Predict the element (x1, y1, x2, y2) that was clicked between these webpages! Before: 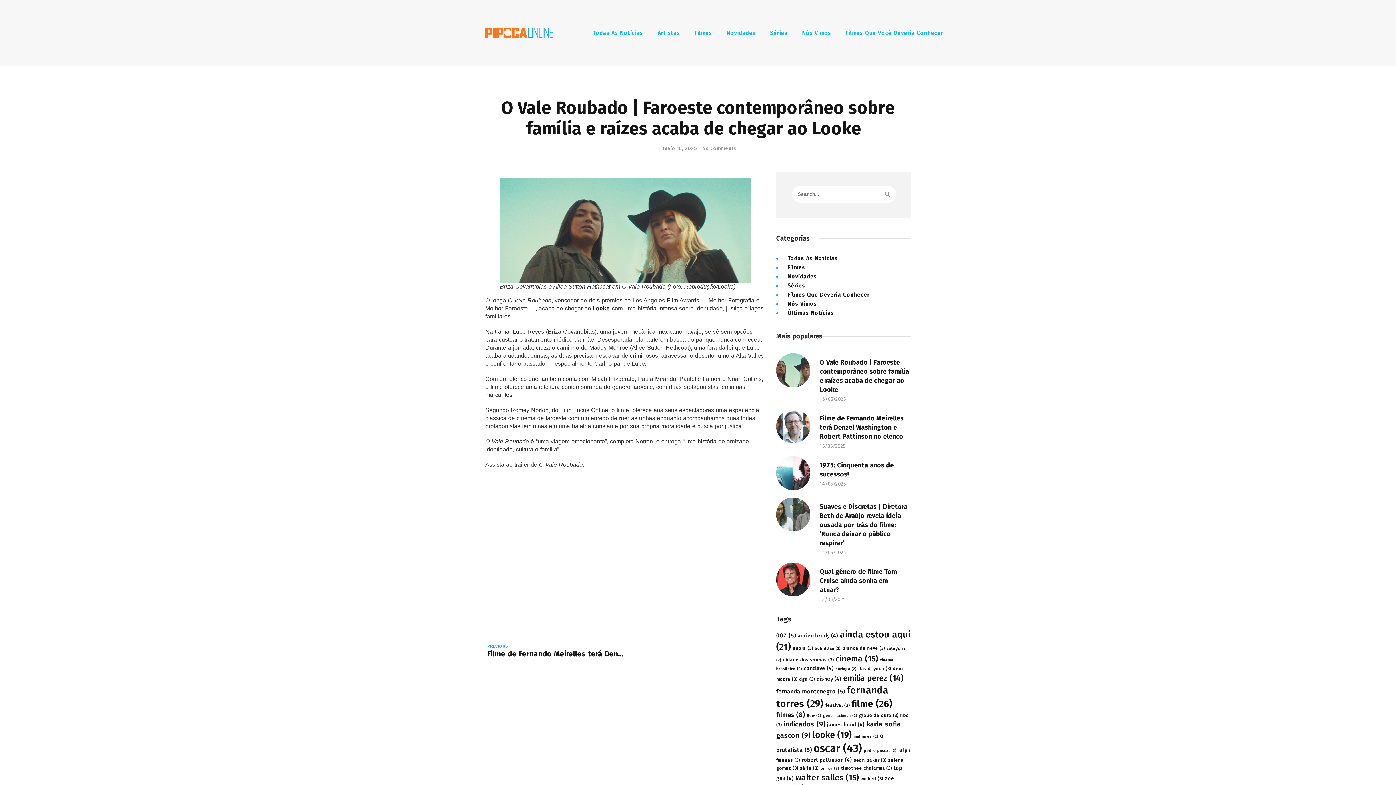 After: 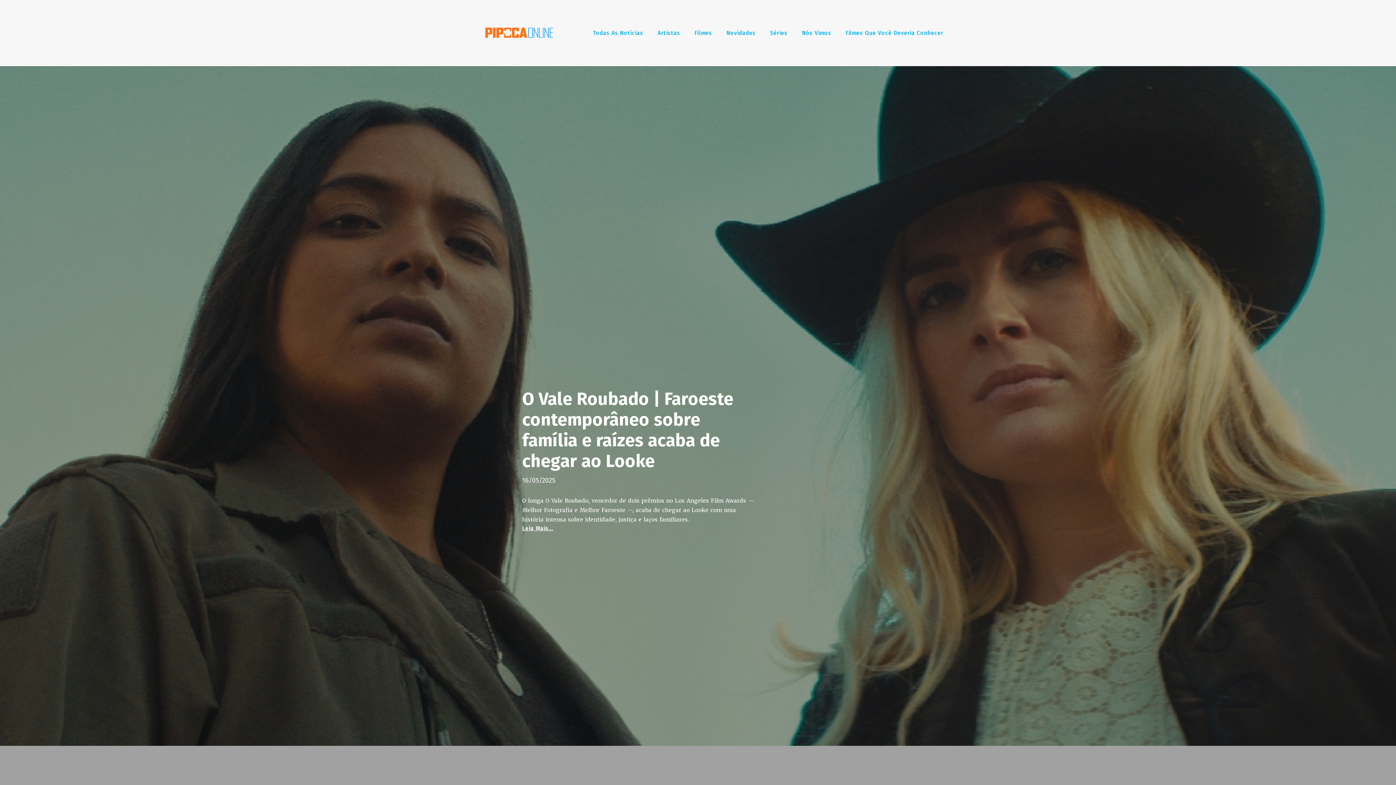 Action: bbox: (485, 27, 553, 37)